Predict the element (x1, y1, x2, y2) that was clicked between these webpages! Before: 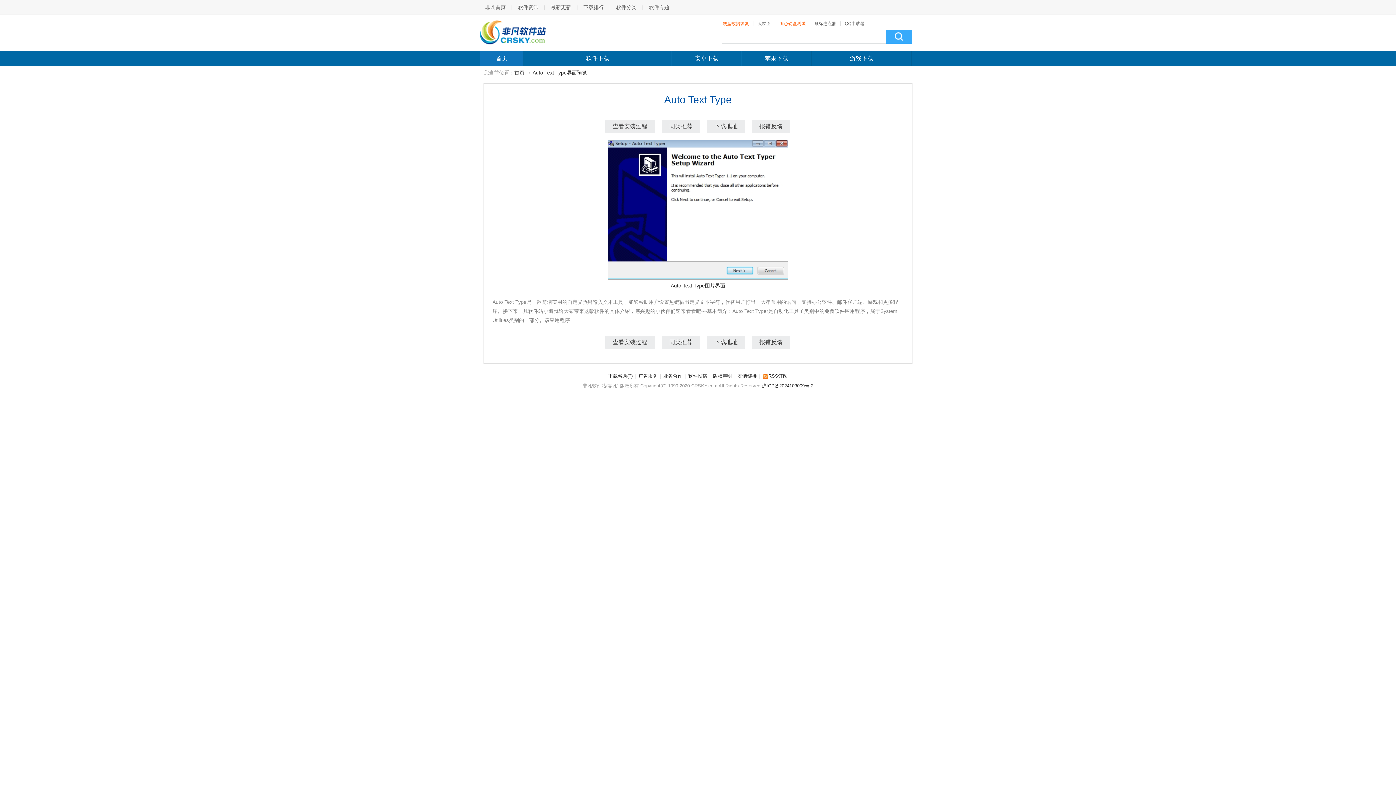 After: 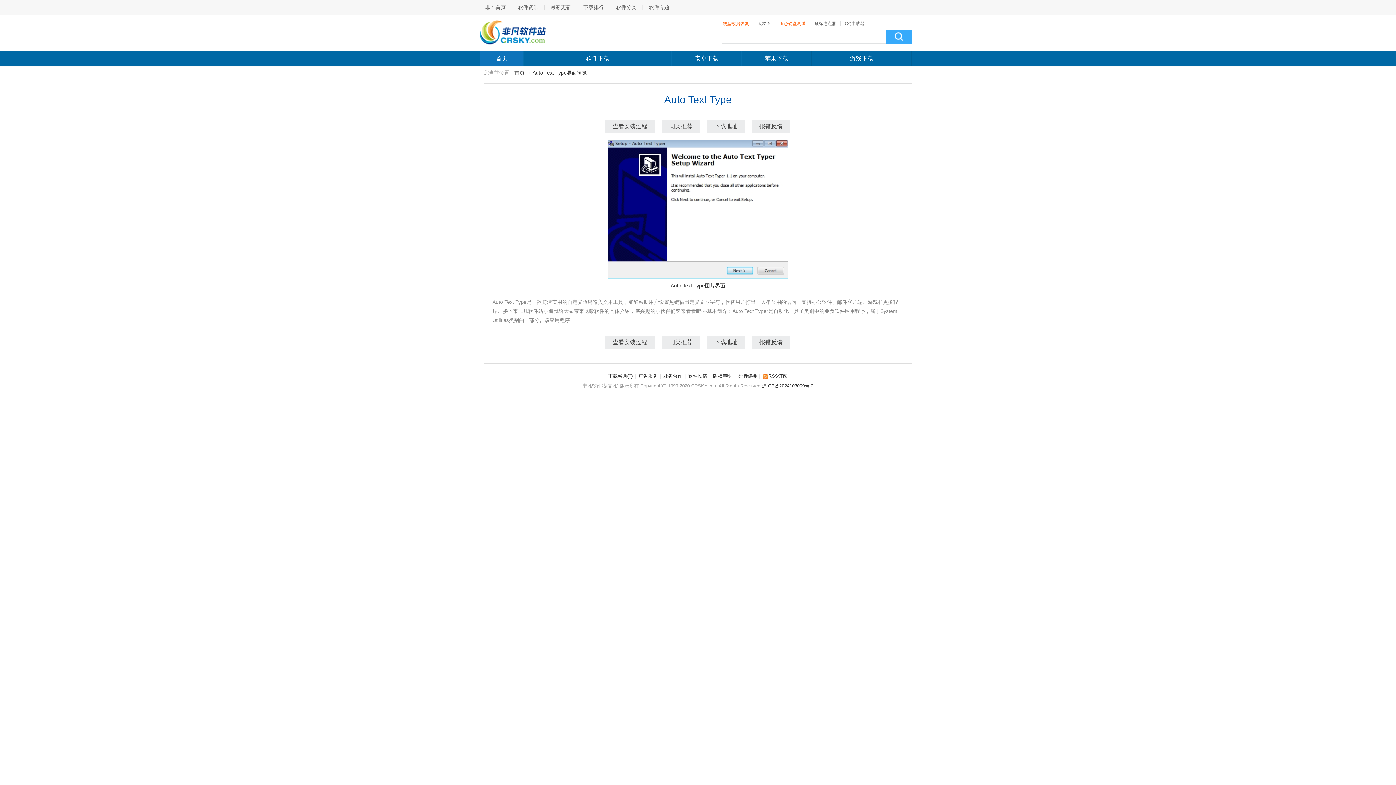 Action: label: 查看安装过程 bbox: (605, 120, 654, 133)